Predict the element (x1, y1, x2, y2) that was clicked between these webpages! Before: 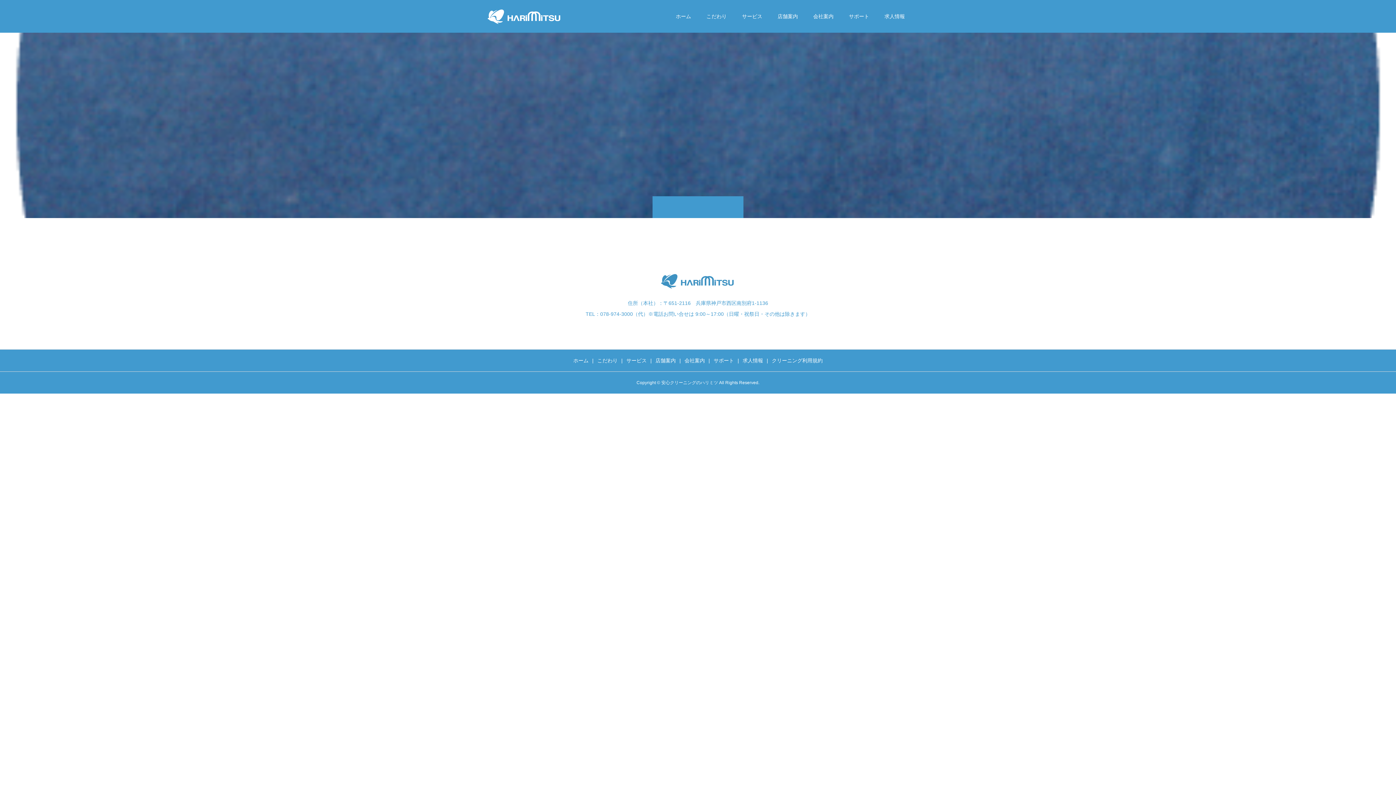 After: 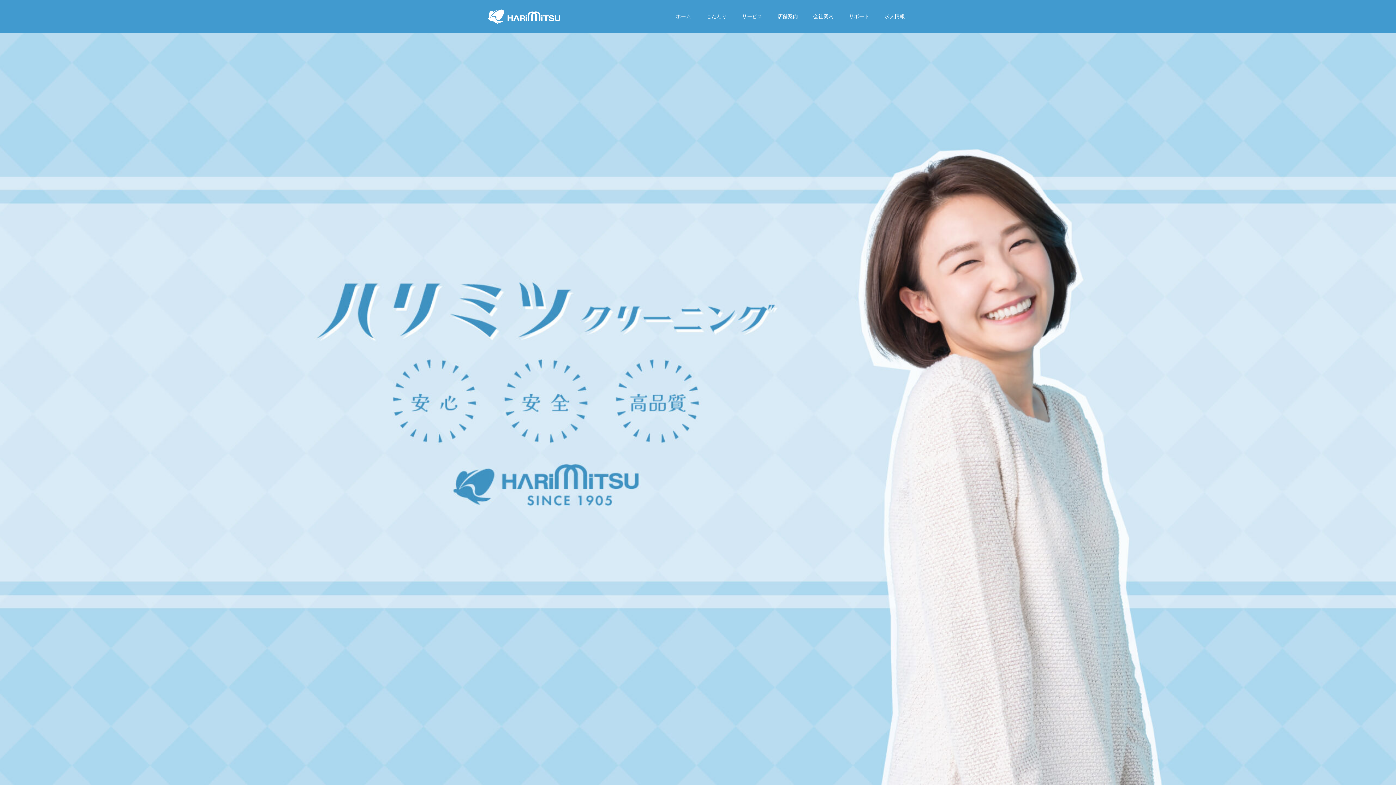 Action: bbox: (668, 0, 698, 32) label: ホーム